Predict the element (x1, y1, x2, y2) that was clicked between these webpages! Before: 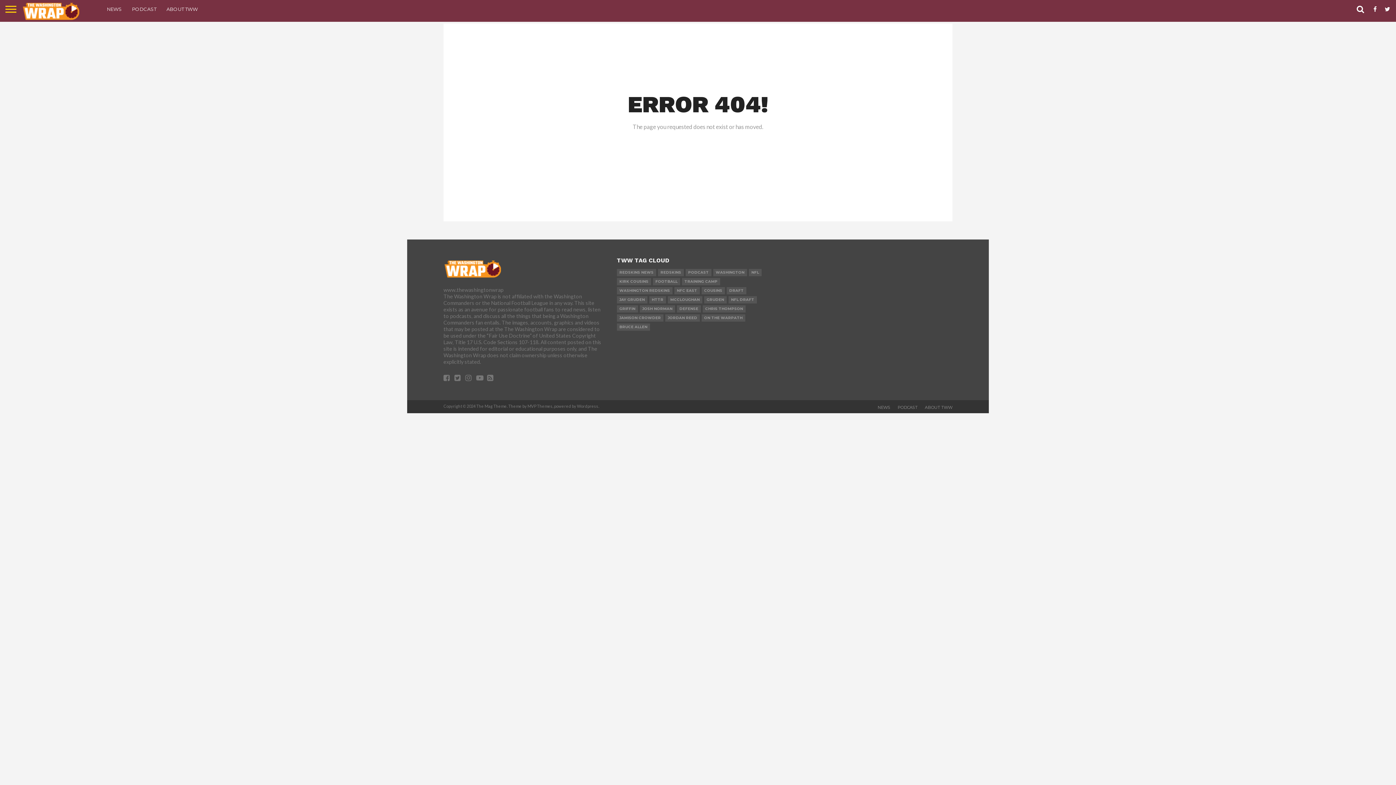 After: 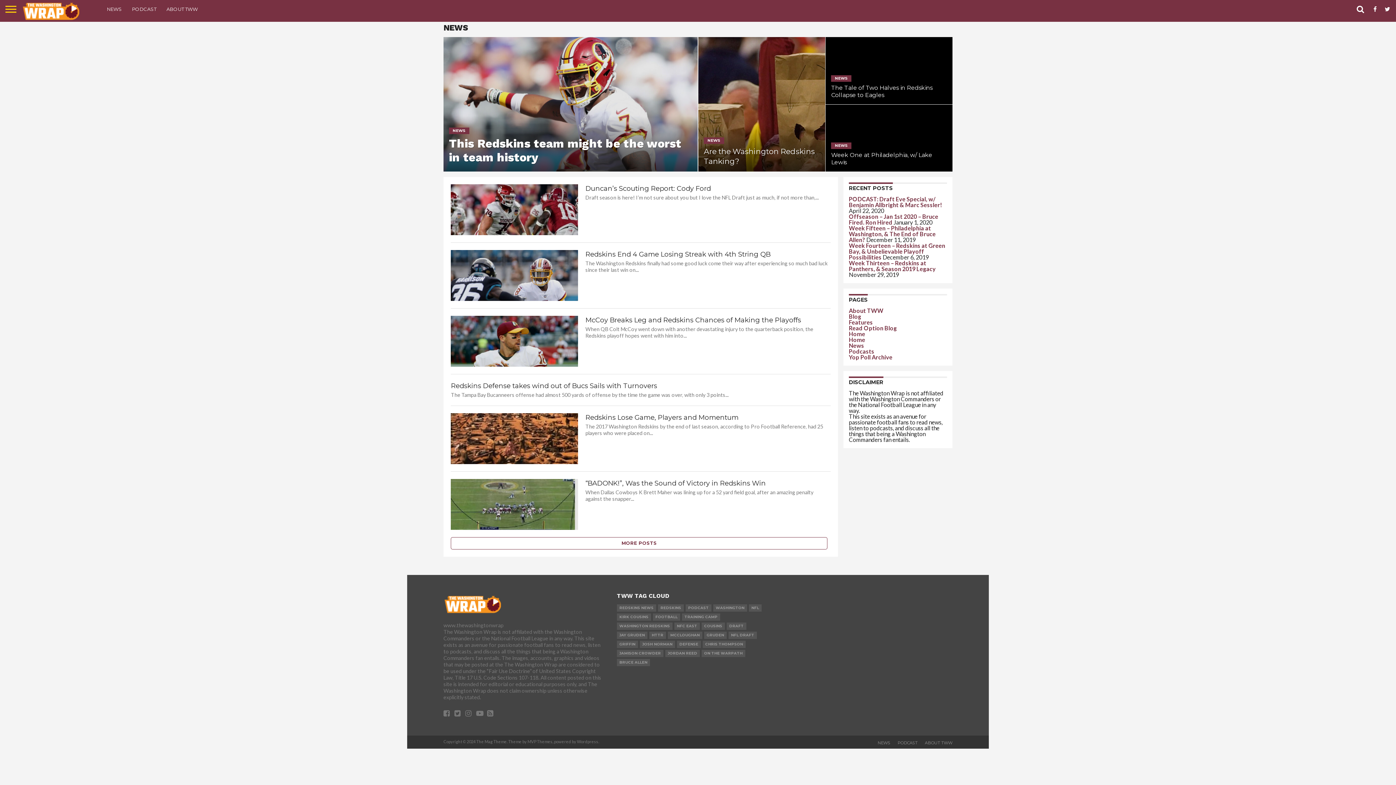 Action: bbox: (101, 0, 126, 18) label: NEWS